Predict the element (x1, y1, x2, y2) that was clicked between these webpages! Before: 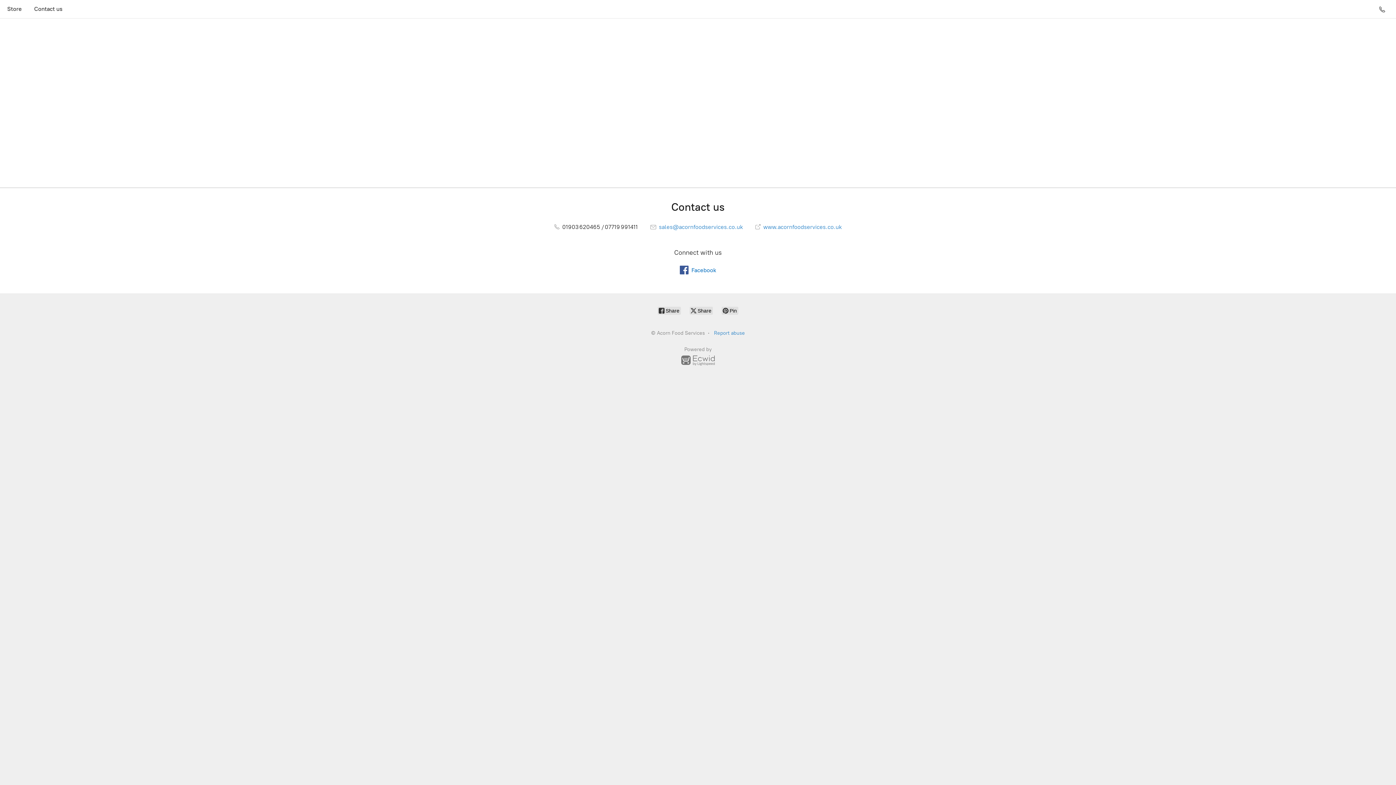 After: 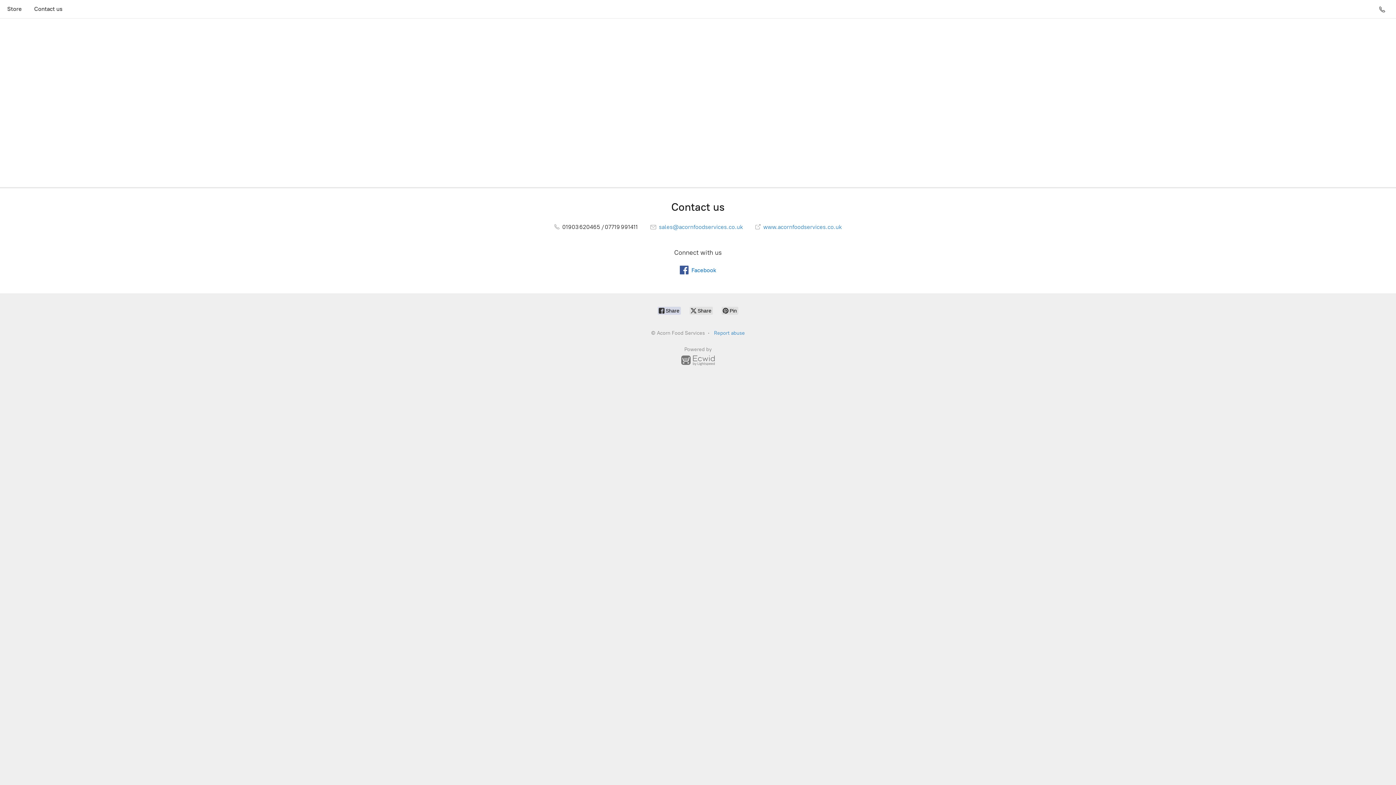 Action: bbox: (657, 306, 681, 314) label:  Share